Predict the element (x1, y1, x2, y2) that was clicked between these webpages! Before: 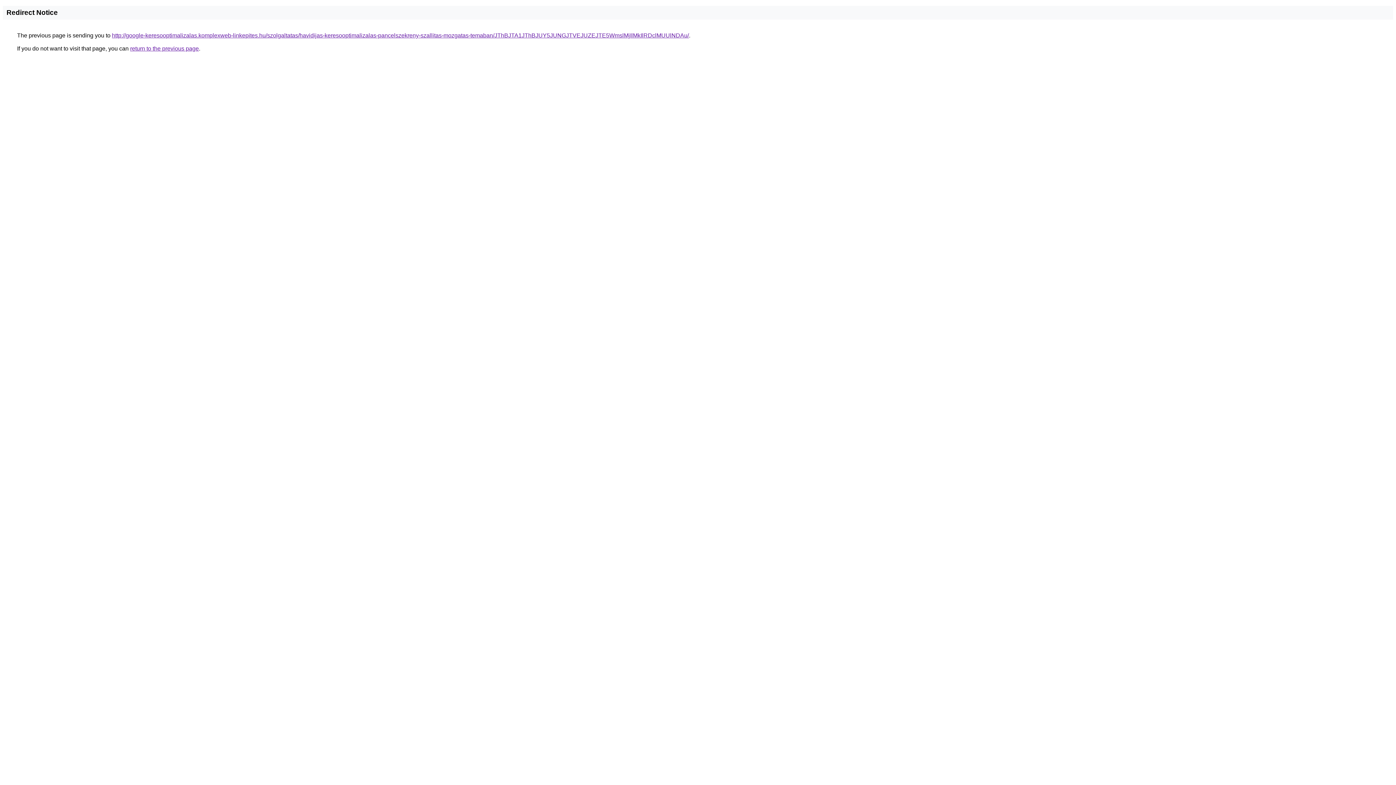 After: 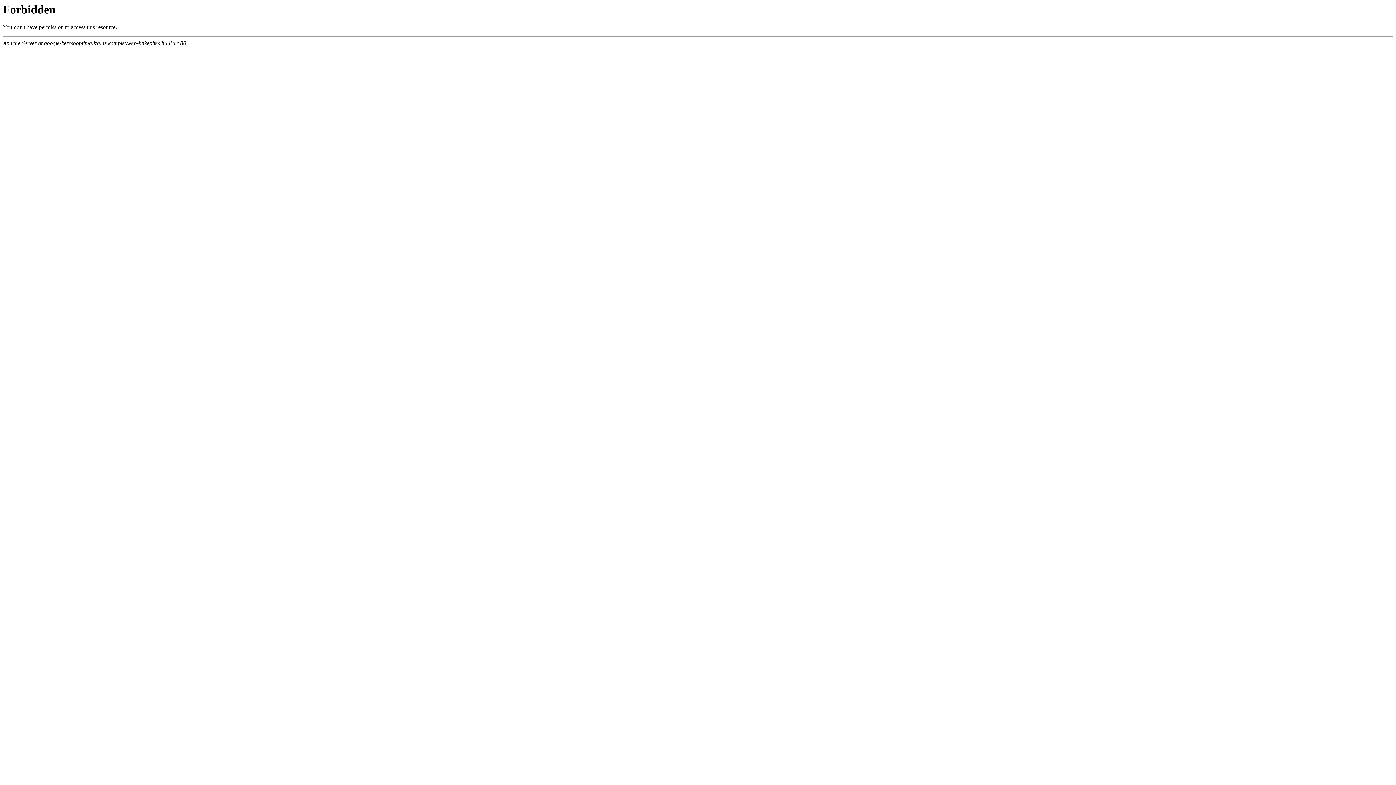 Action: label: http://google-keresooptimalizalas.komplexweb-linkepites.hu/szolgaltatas/havidijas-keresooptimalizalas-pancelszekreny-szallitas-mozgatas-temaban/JThBJTA1JThBJUY5JUNGJTVEJUZEJTE5WmslMjIlMkIlRDclMUUlNDAu/ bbox: (112, 32, 689, 38)